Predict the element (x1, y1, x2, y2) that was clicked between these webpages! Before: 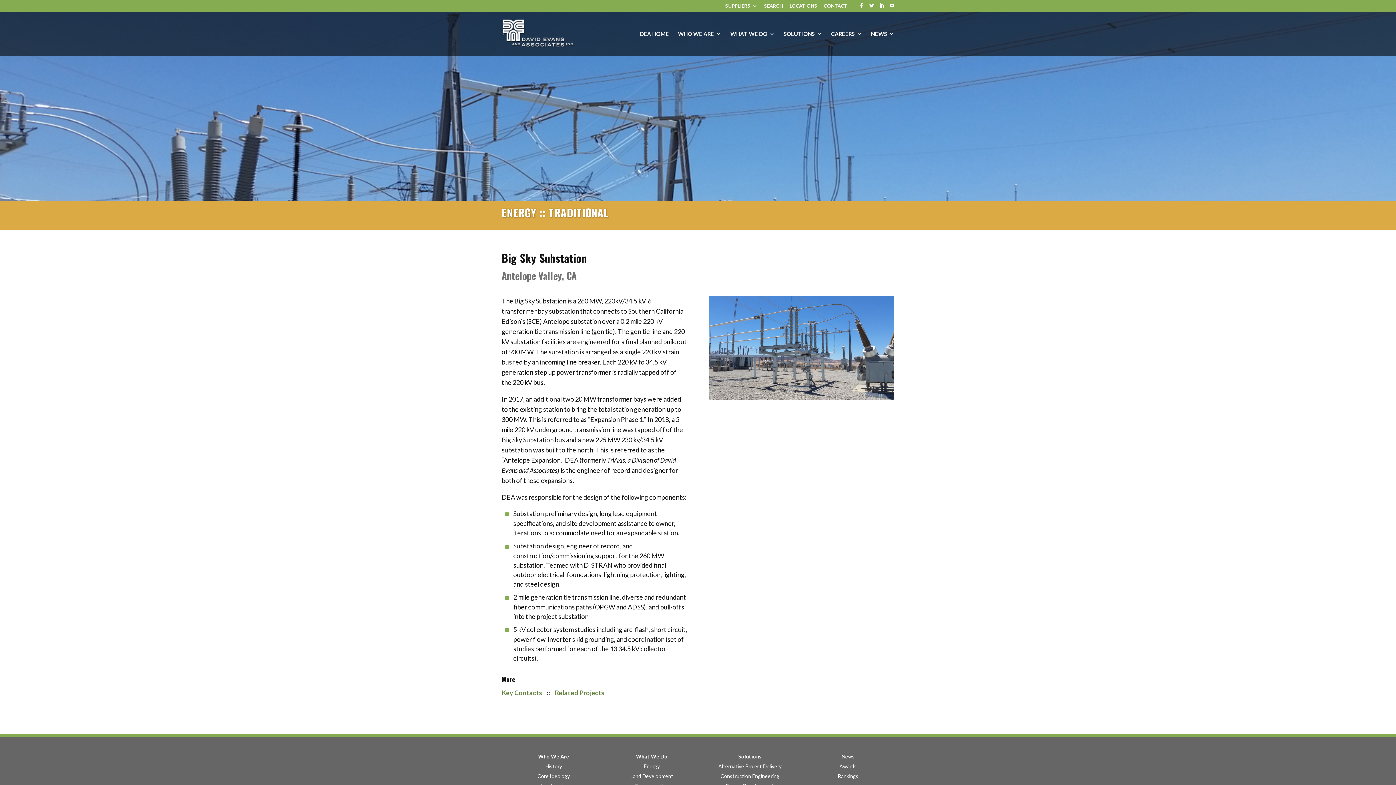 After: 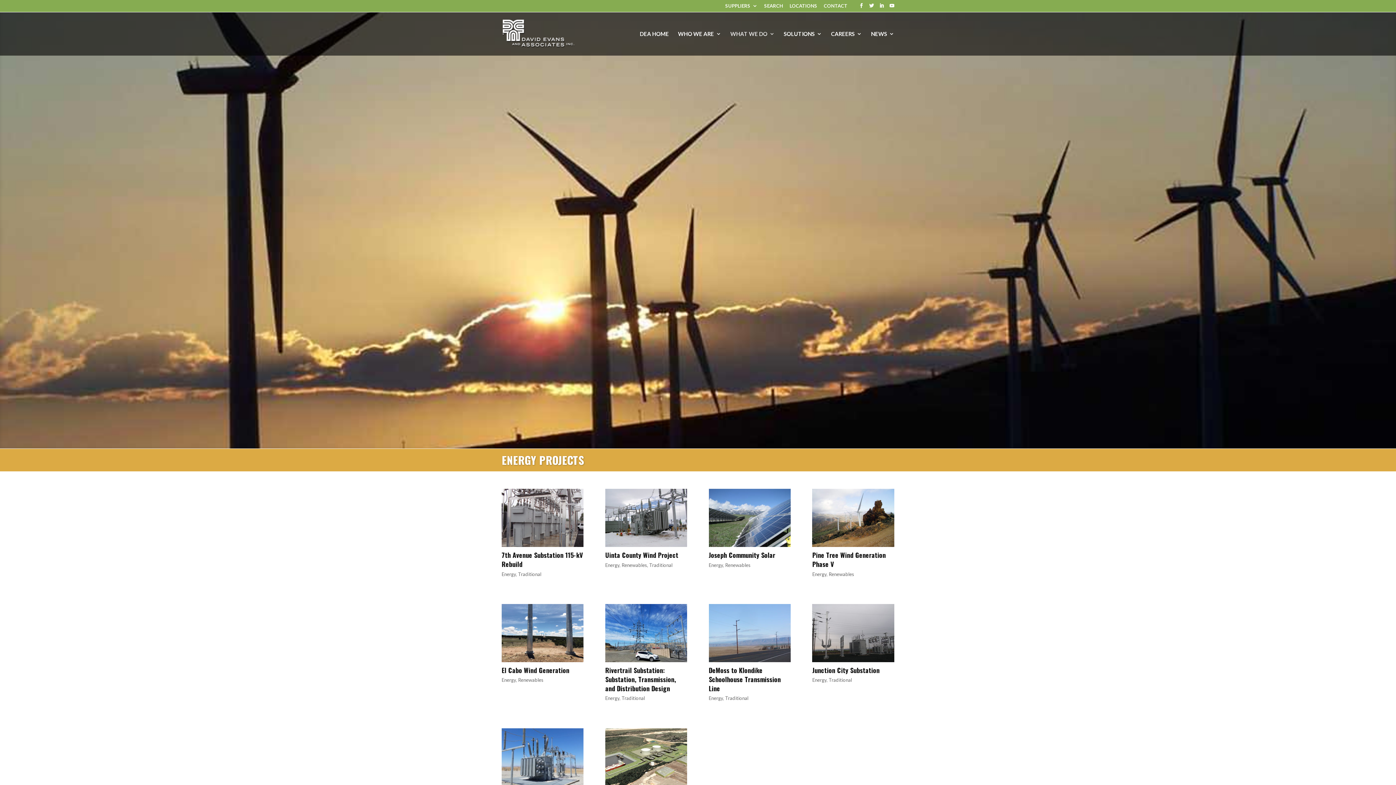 Action: bbox: (554, 689, 604, 697) label: Related Projects